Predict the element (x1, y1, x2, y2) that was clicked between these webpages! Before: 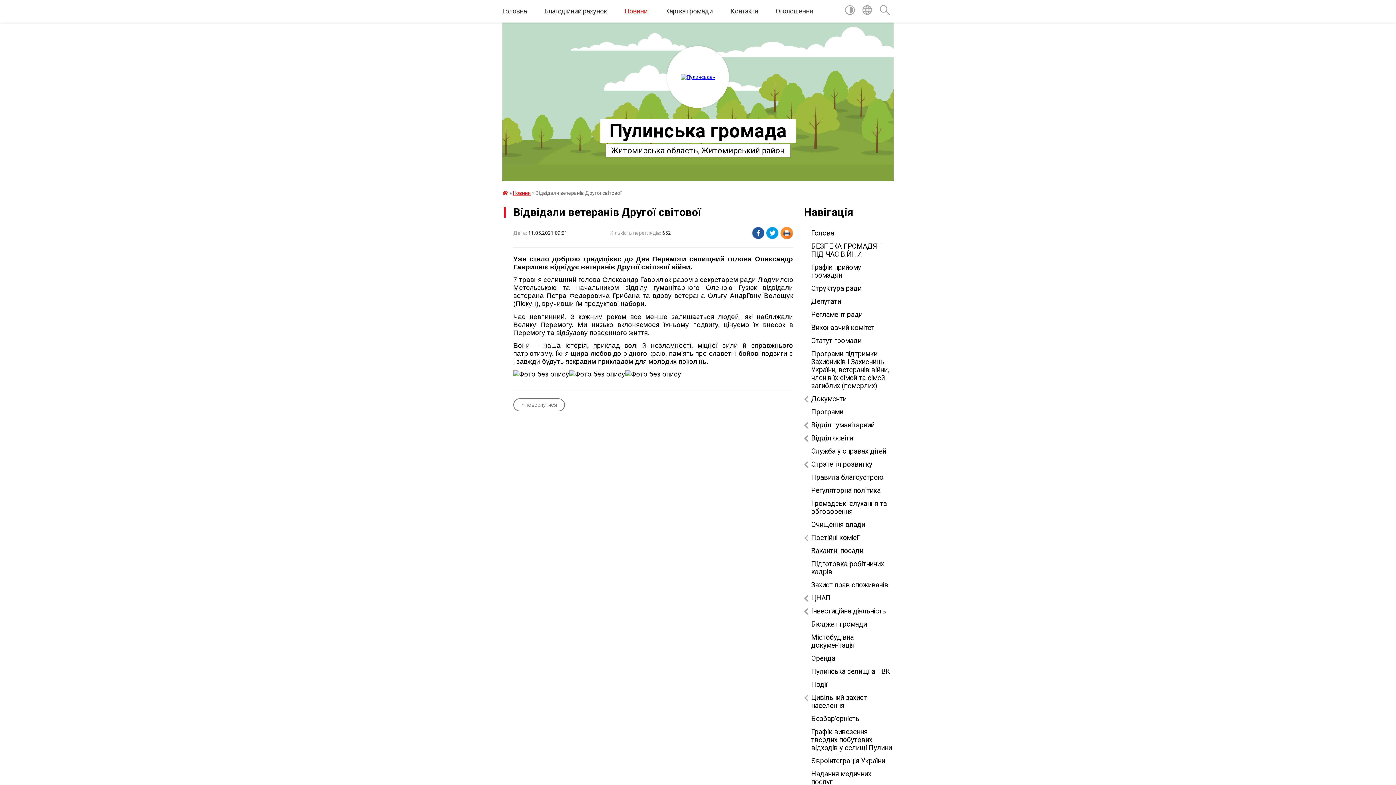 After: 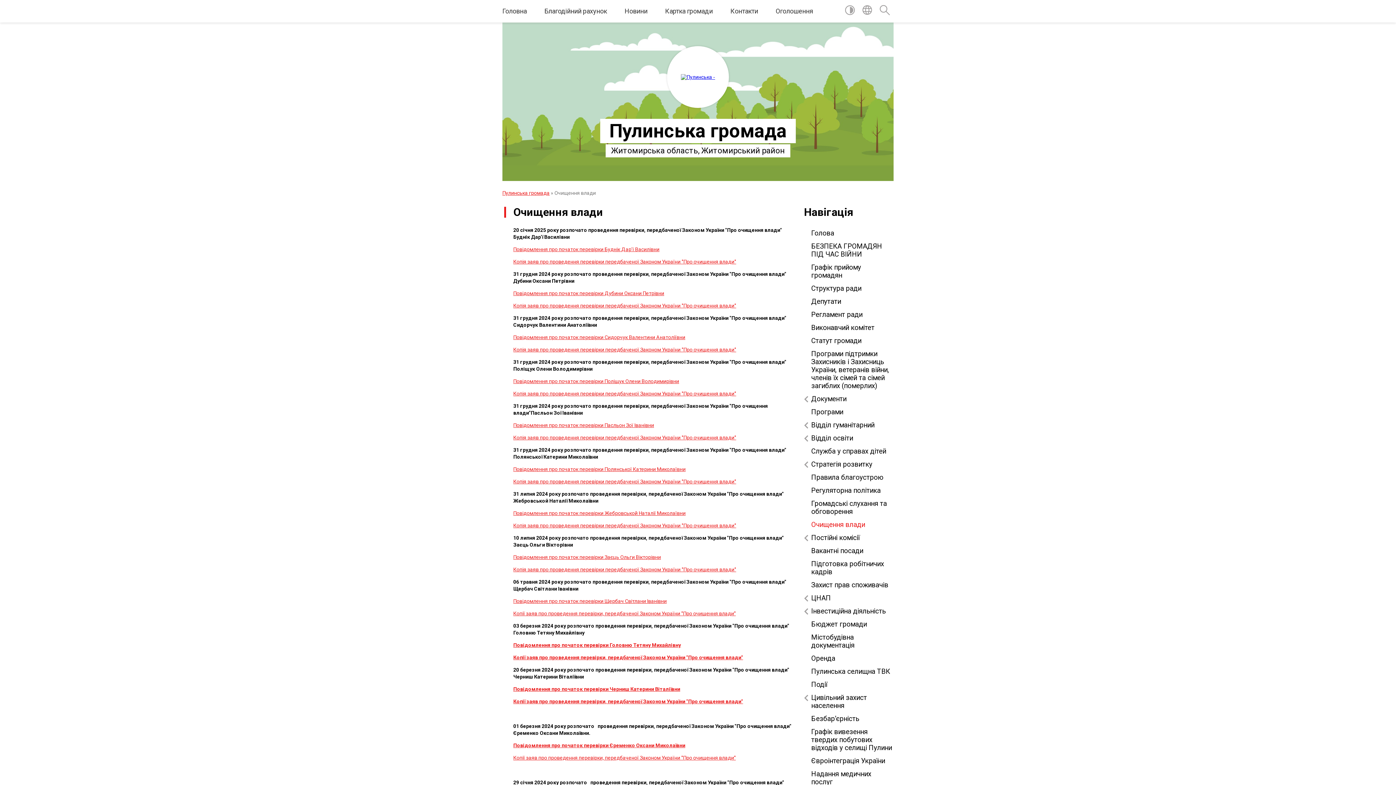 Action: bbox: (804, 518, 893, 531) label: Очищення влади